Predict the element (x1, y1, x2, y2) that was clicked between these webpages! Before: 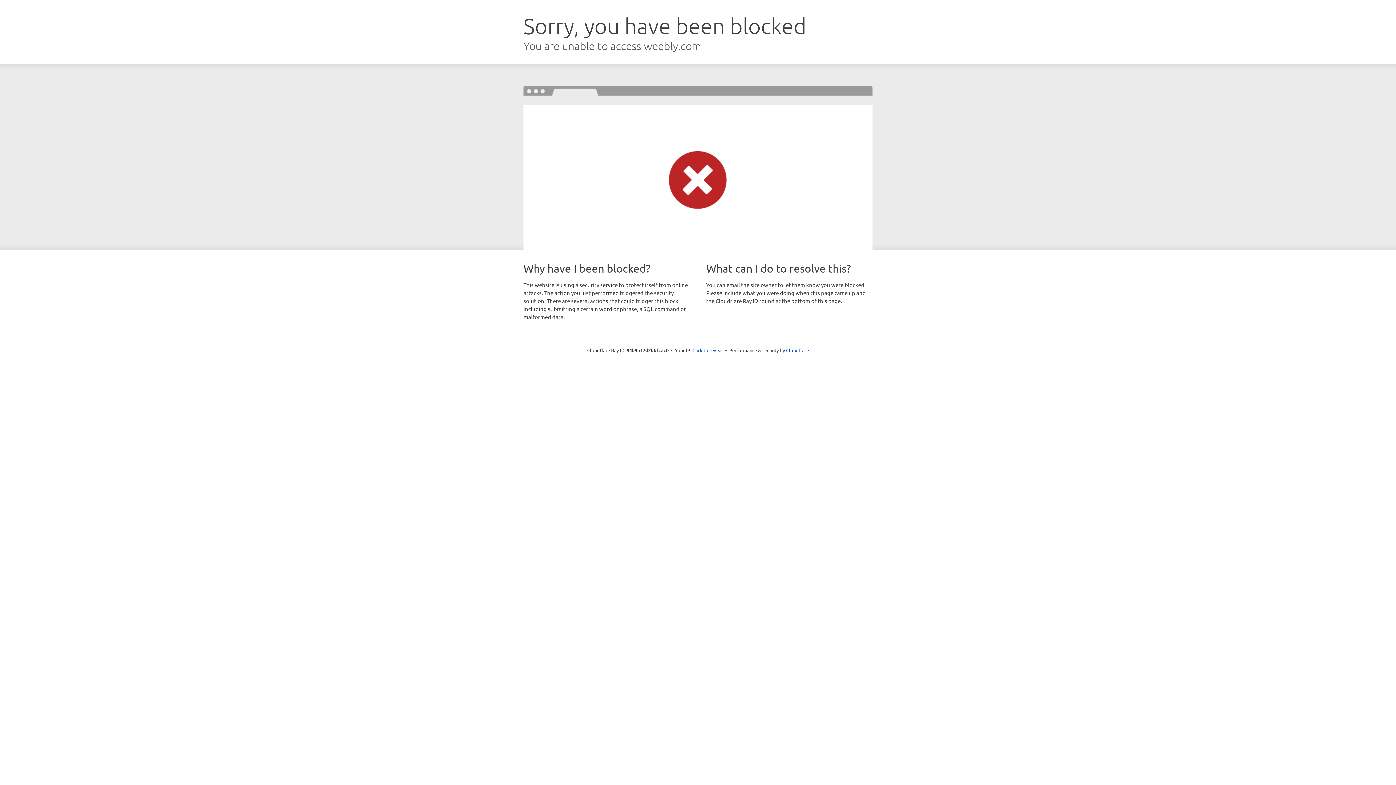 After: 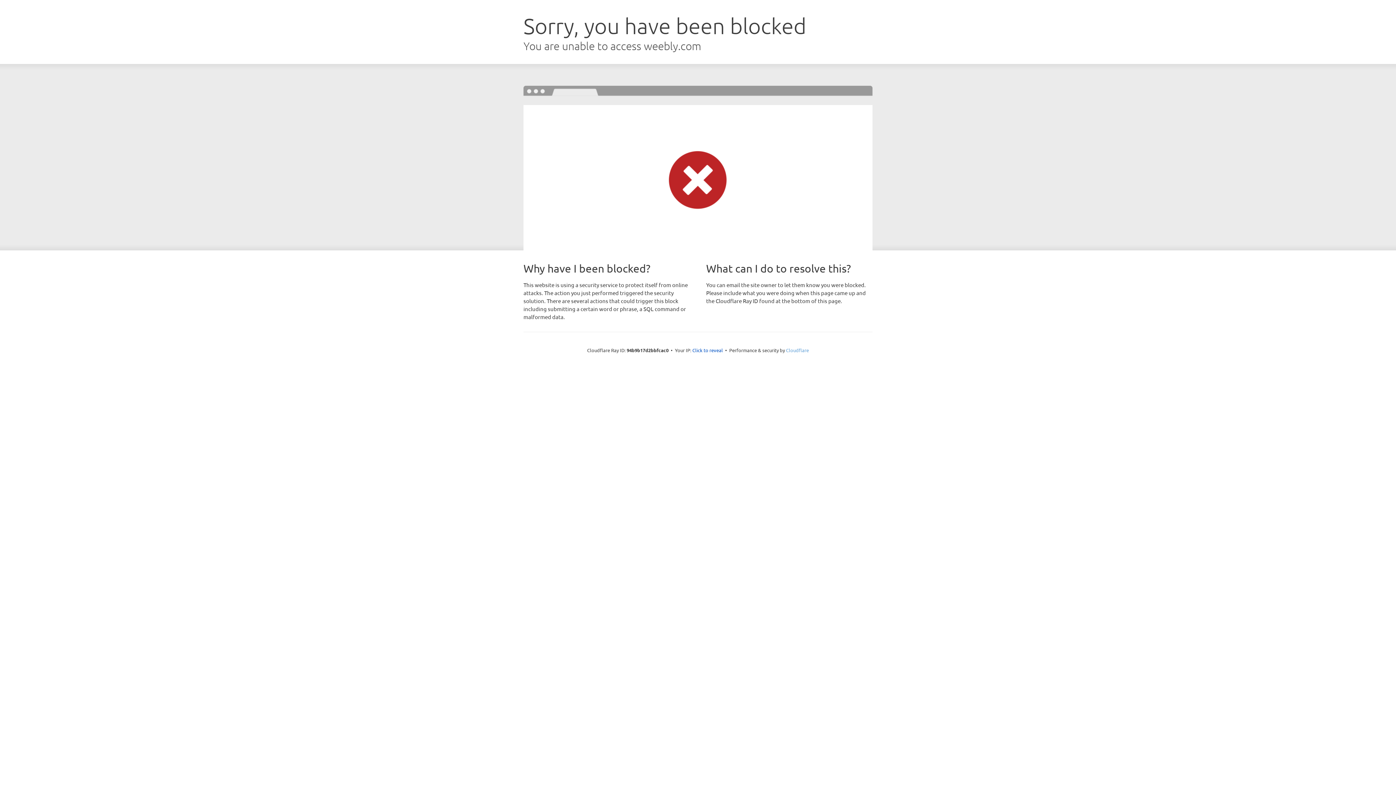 Action: label: Cloudflare bbox: (786, 347, 809, 353)